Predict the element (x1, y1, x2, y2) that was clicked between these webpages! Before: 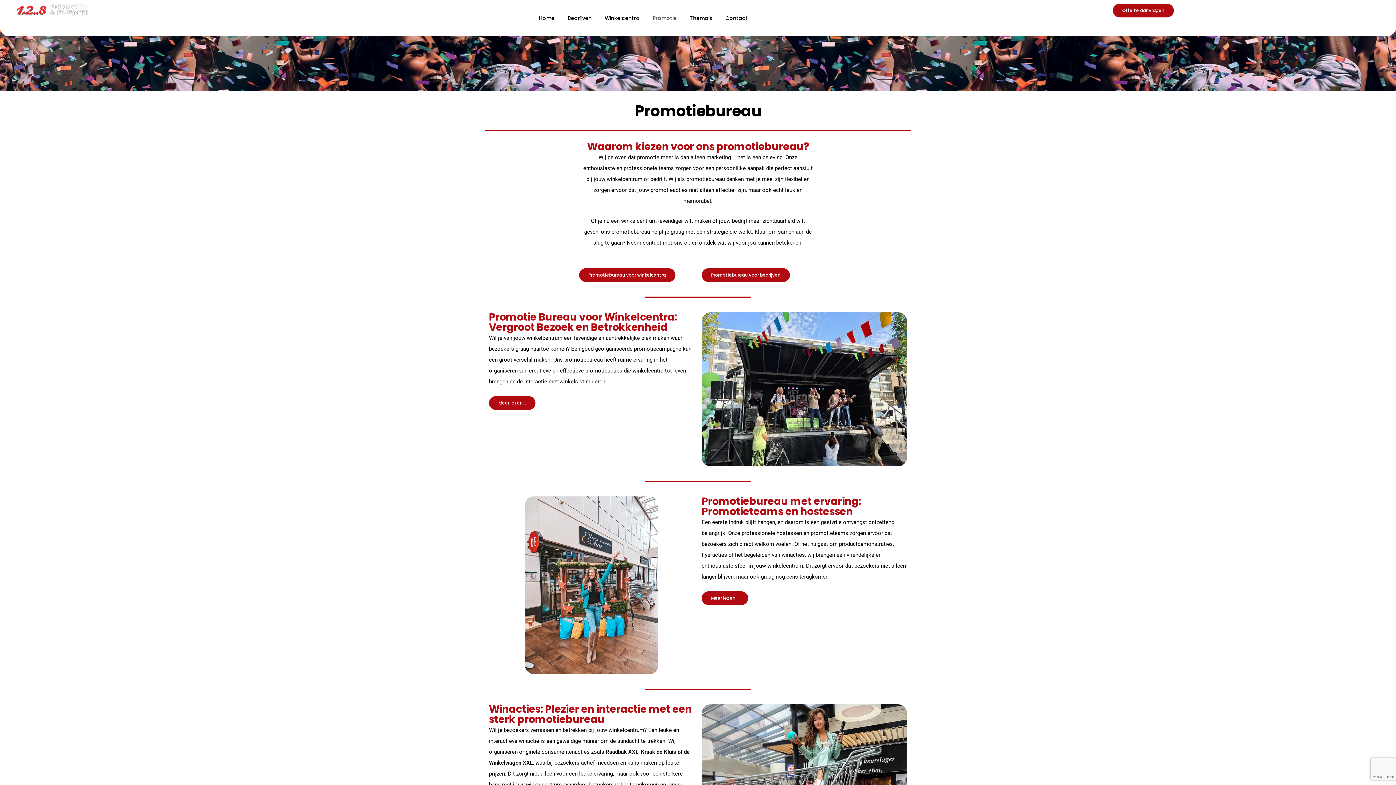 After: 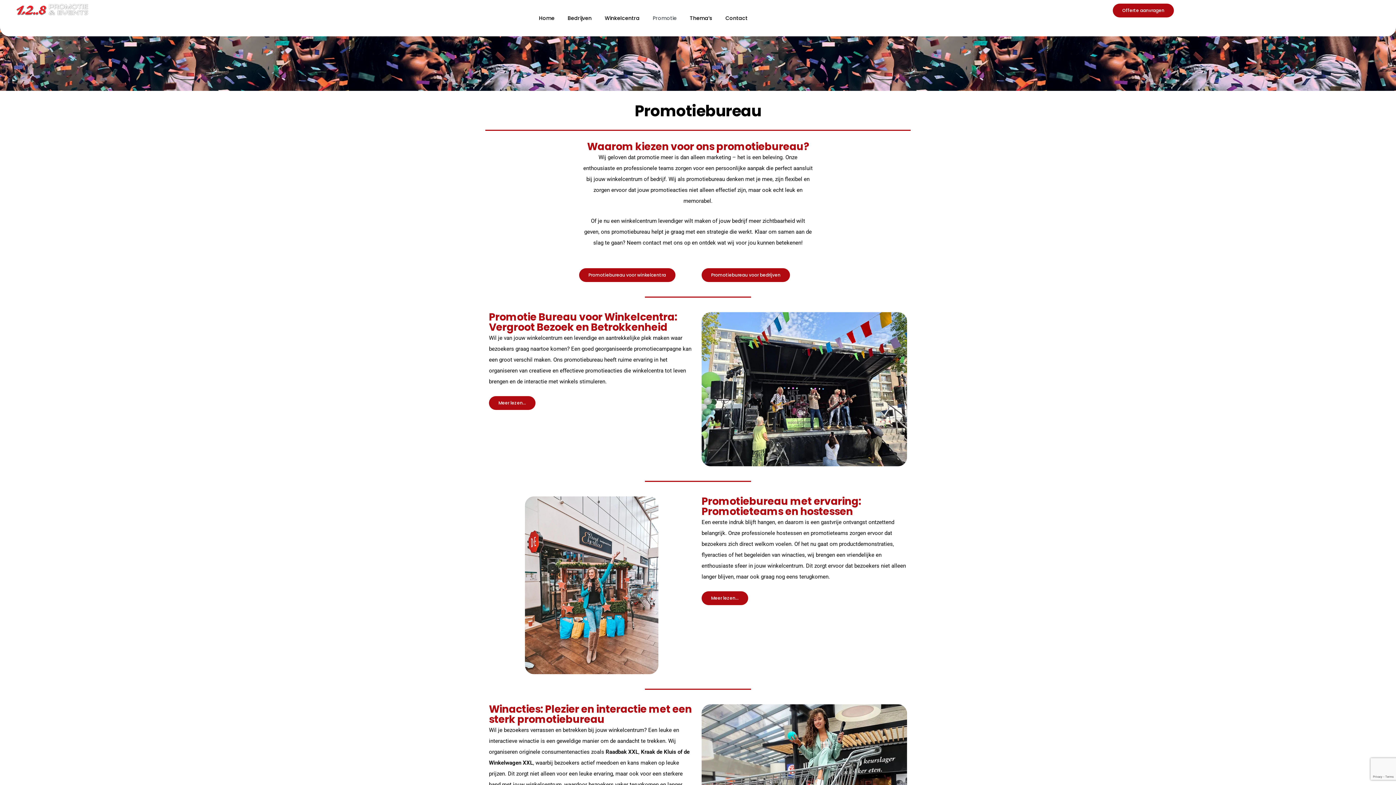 Action: label: Promotie bbox: (652, 3, 676, 32)